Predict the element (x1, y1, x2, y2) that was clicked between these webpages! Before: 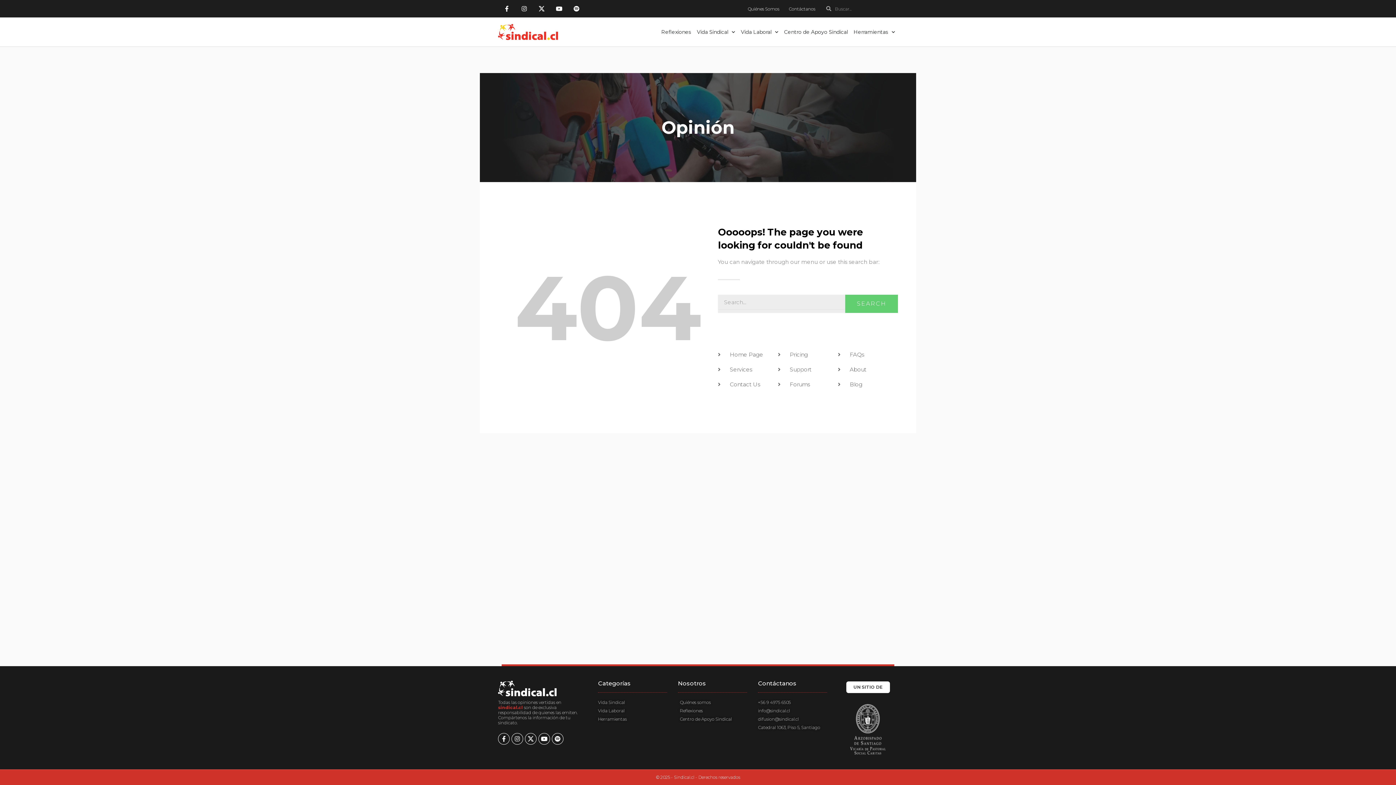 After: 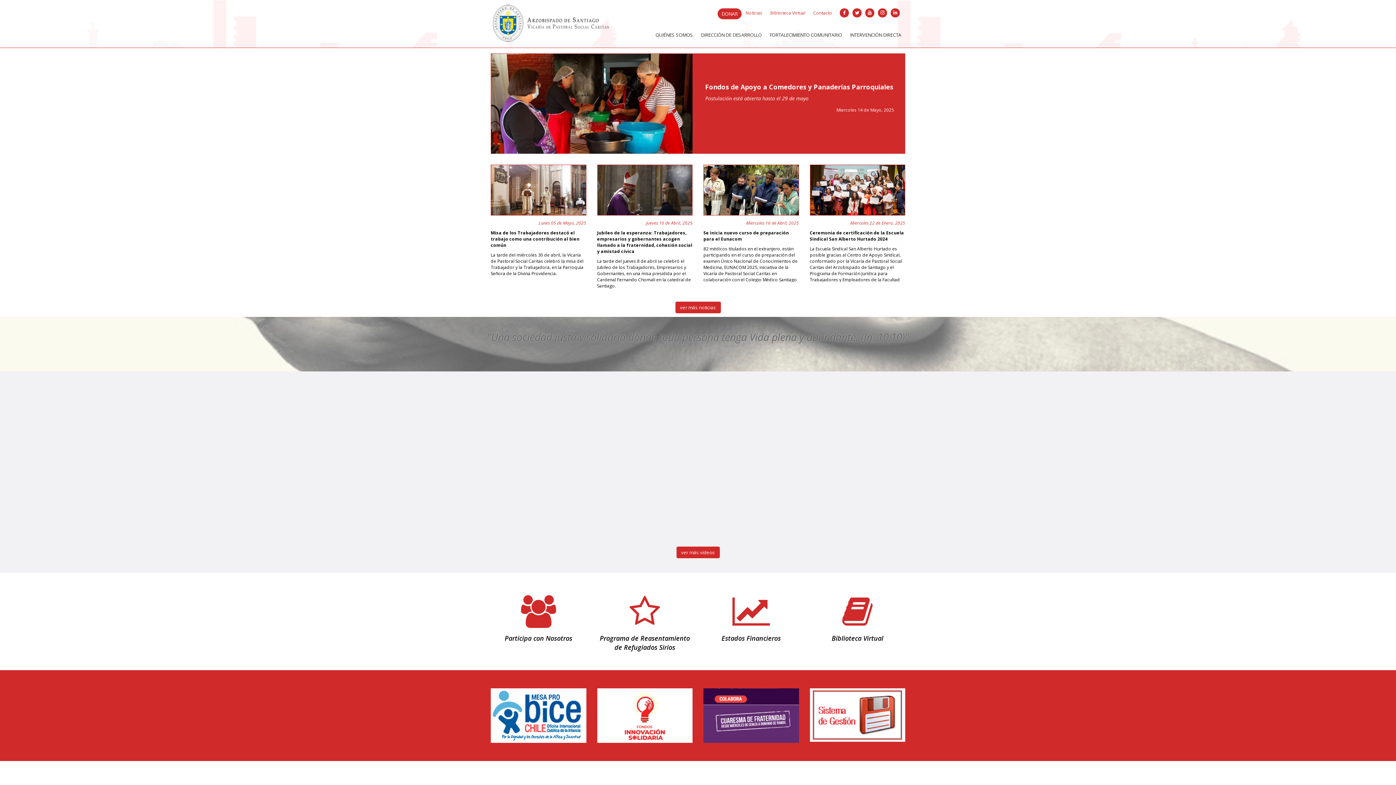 Action: bbox: (850, 704, 885, 755)